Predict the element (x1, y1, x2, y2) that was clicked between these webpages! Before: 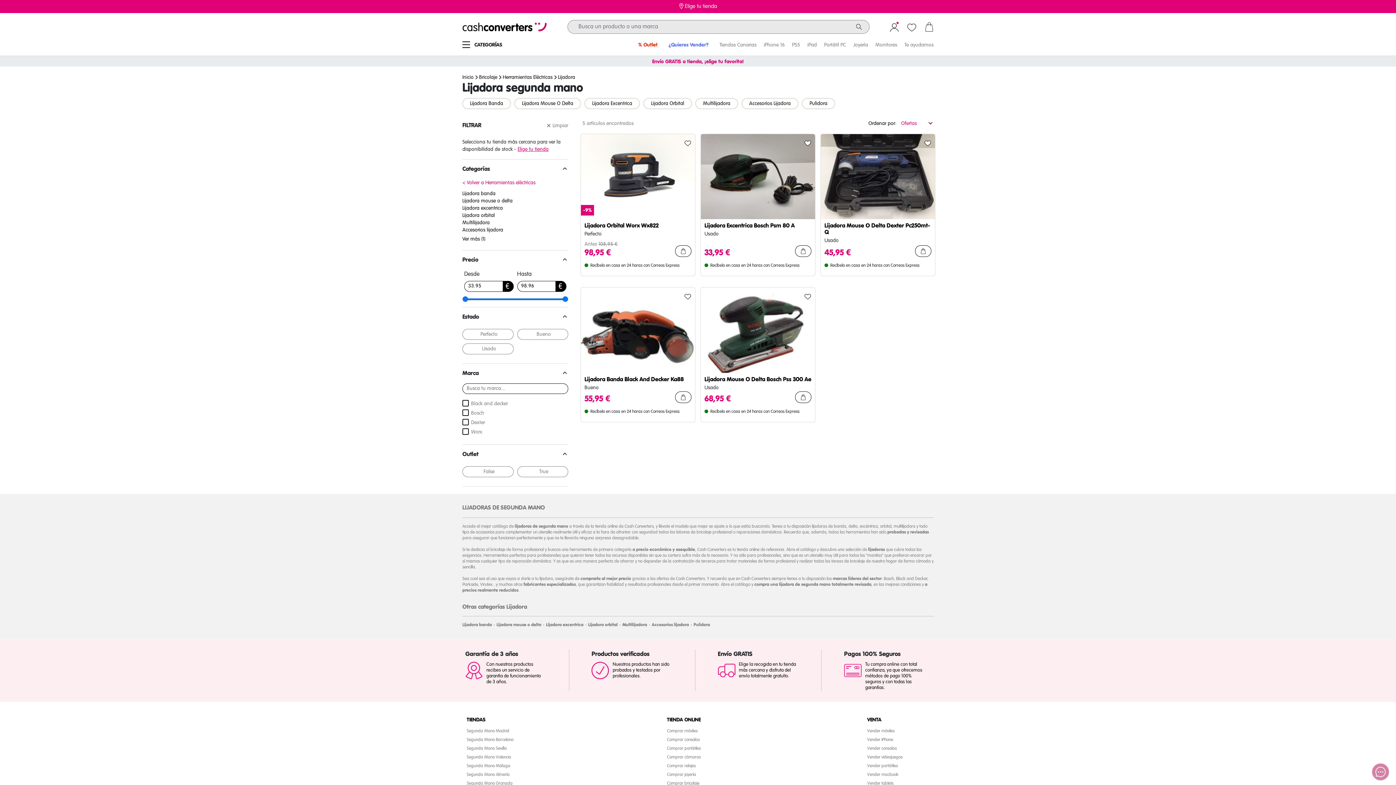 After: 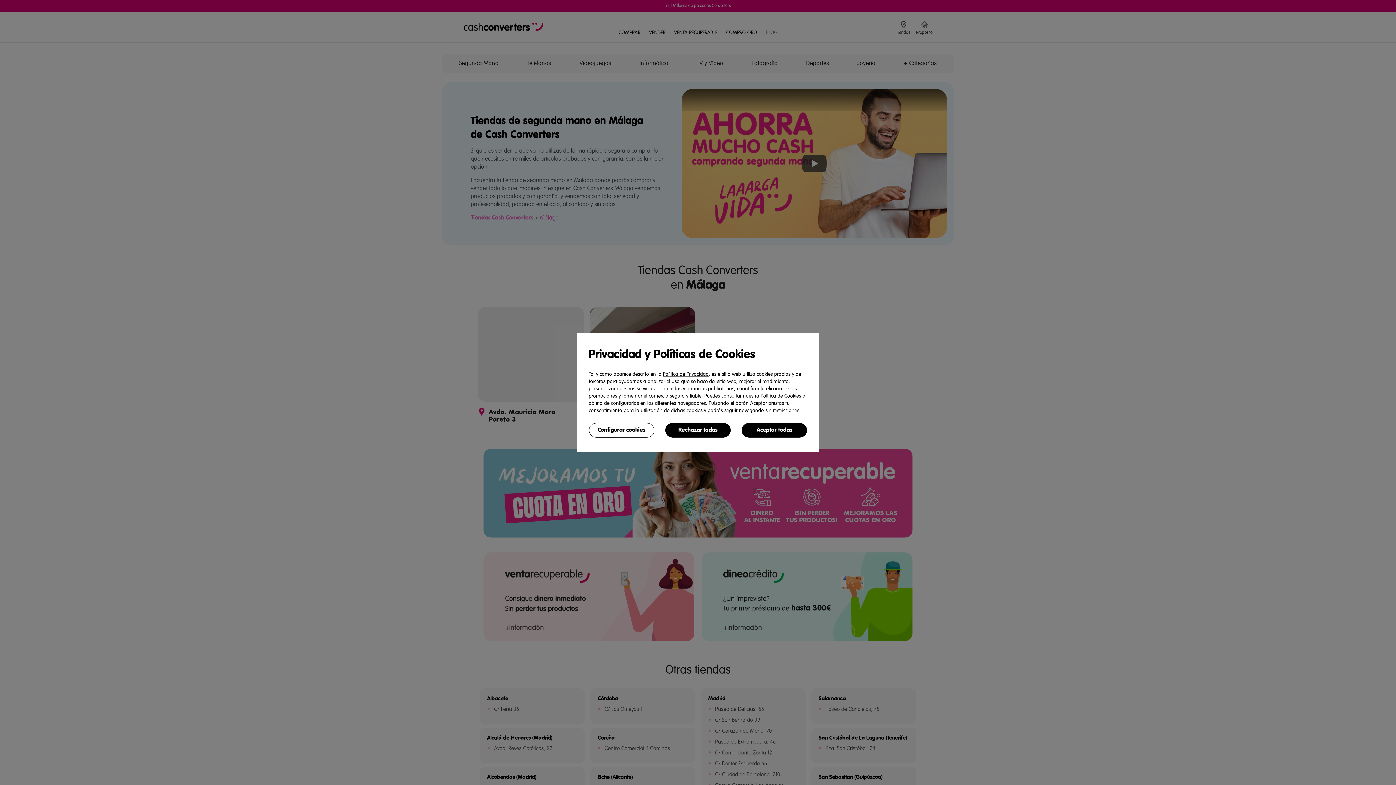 Action: label: Segunda Mano Málaga bbox: (466, 764, 510, 768)